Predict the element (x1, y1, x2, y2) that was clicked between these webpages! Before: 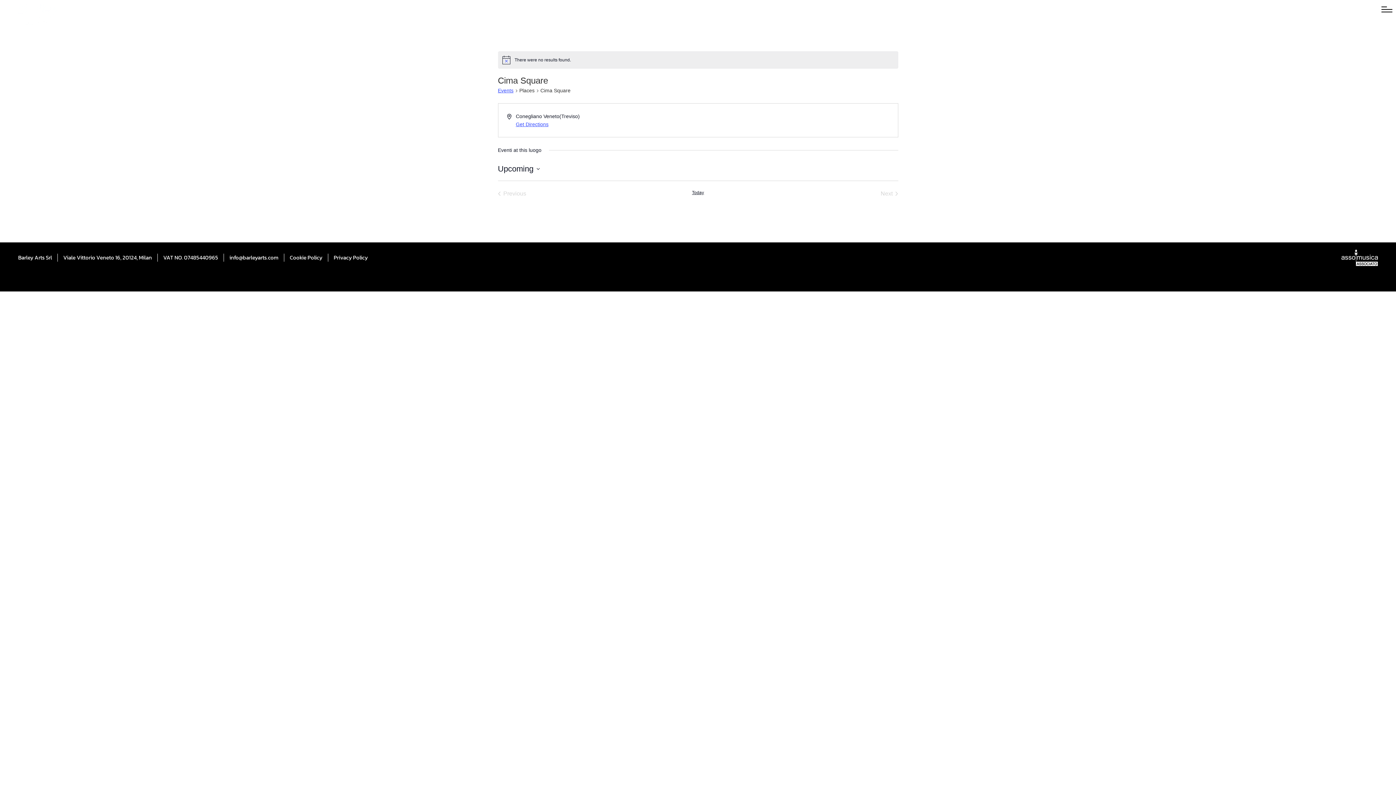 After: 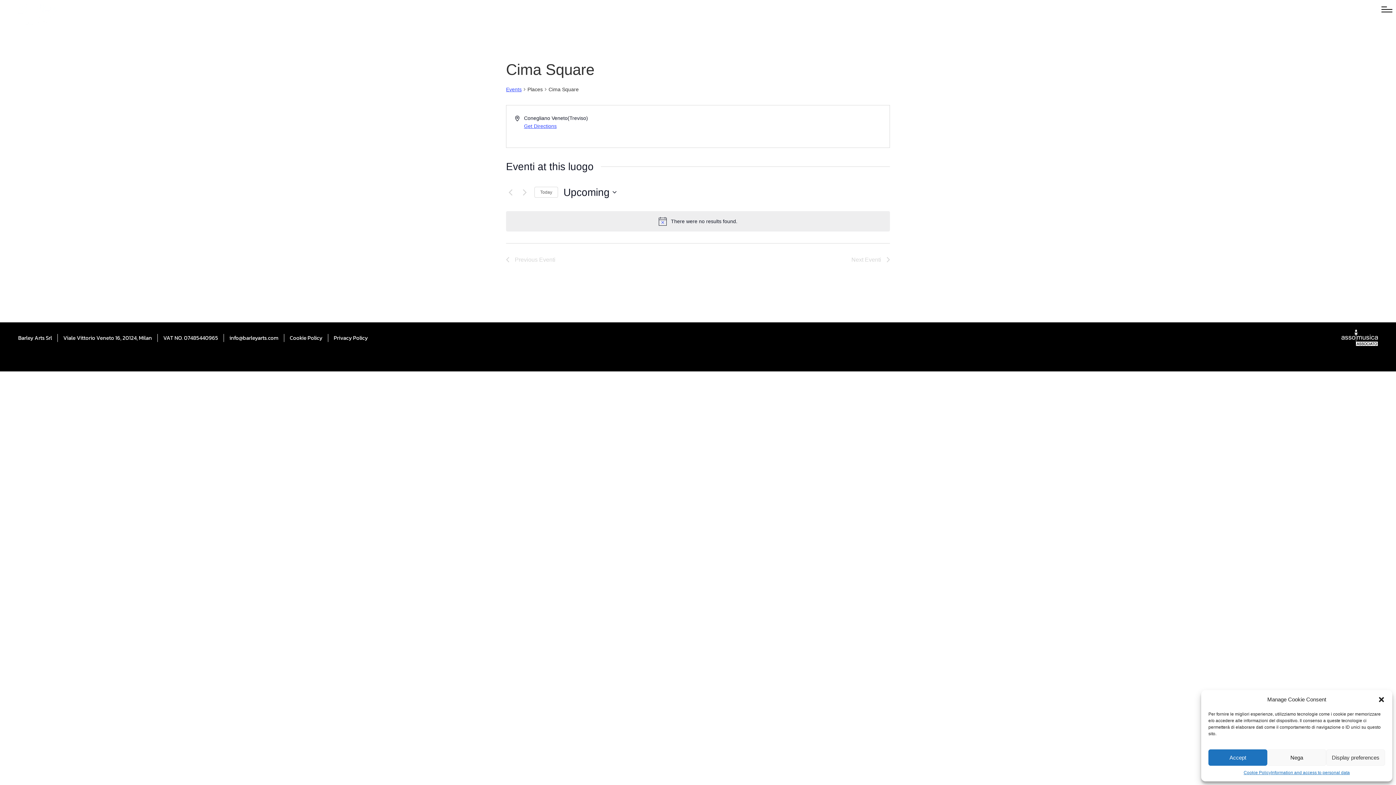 Action: label: info@barleyarts.com bbox: (229, 253, 278, 261)